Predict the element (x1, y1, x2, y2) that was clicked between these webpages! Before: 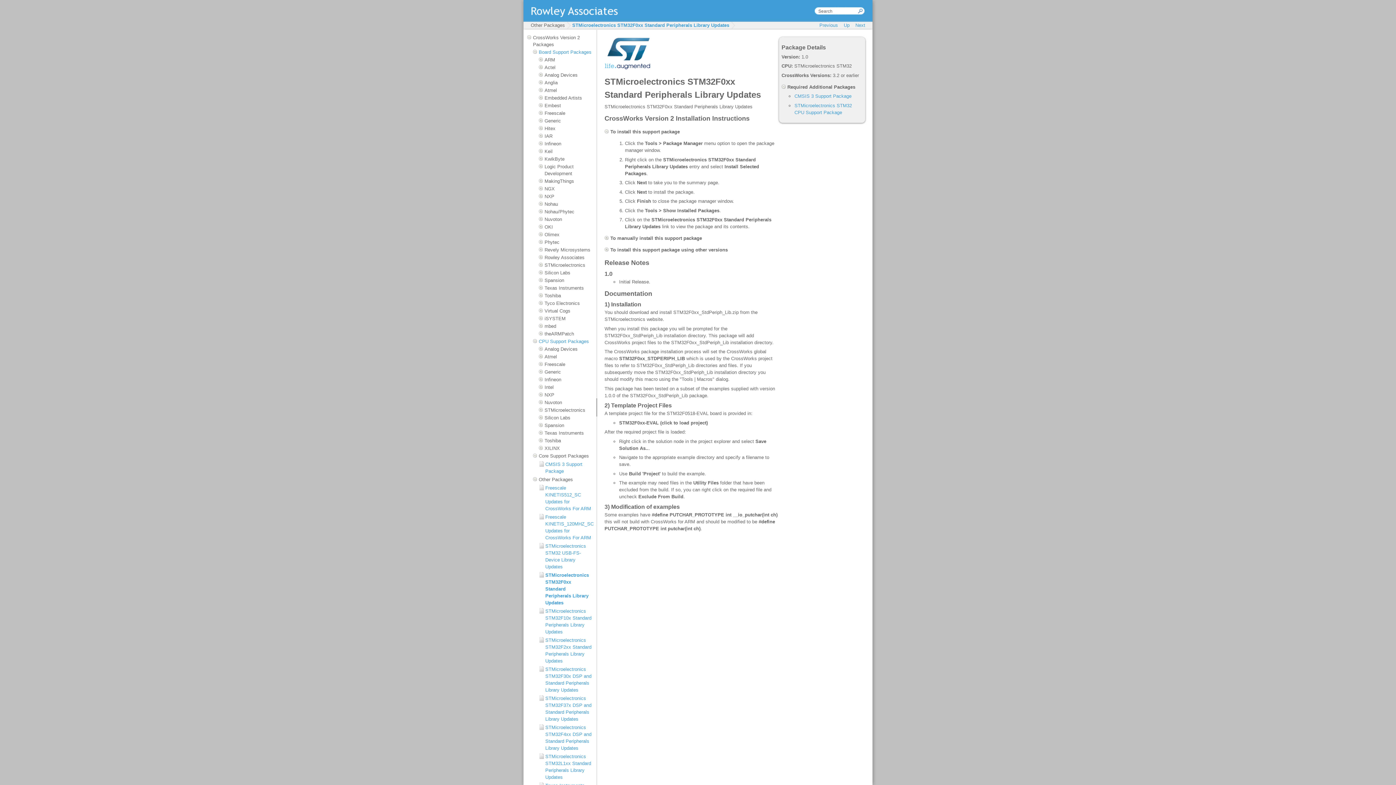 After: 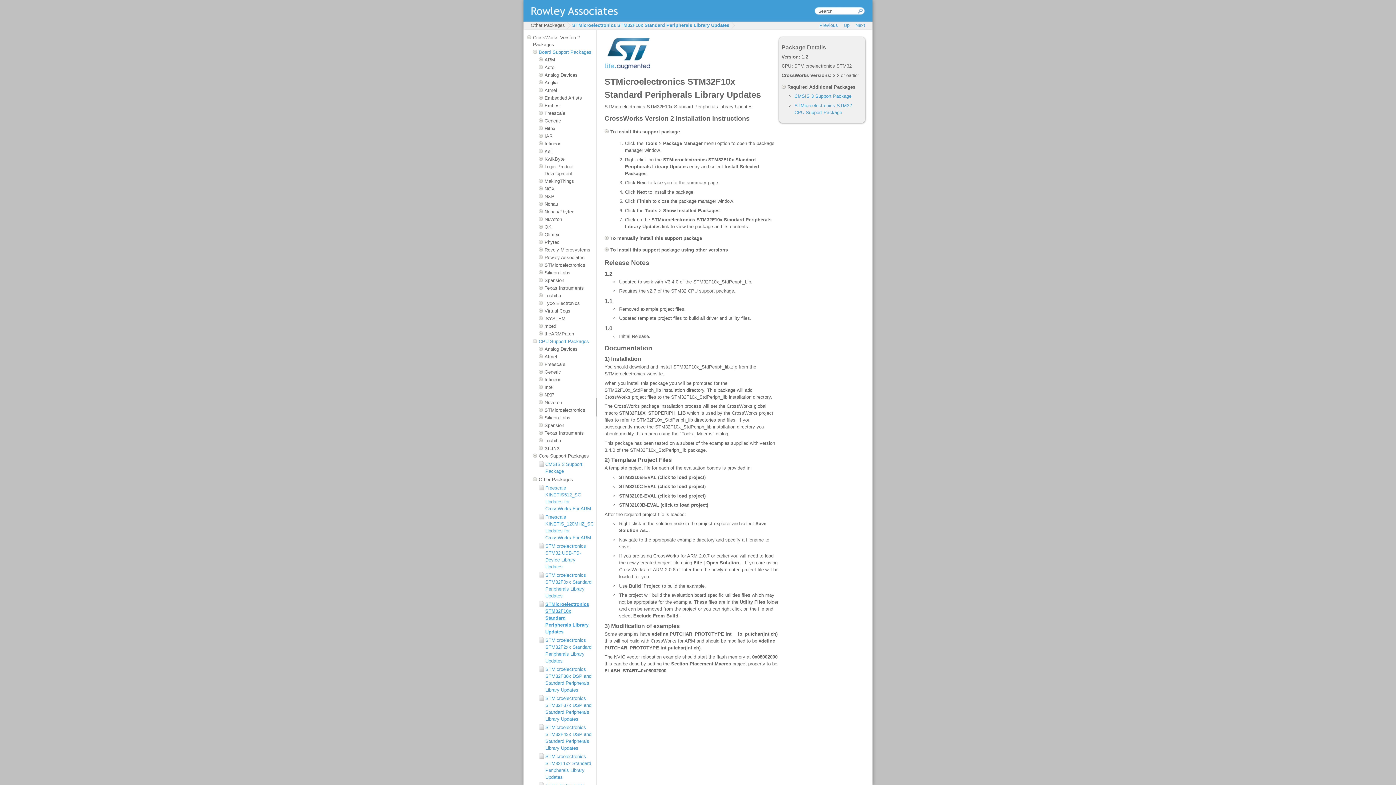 Action: label: STMicroelectronics STM32F10x Standard Peripherals Library Updates bbox: (538, 608, 592, 635)